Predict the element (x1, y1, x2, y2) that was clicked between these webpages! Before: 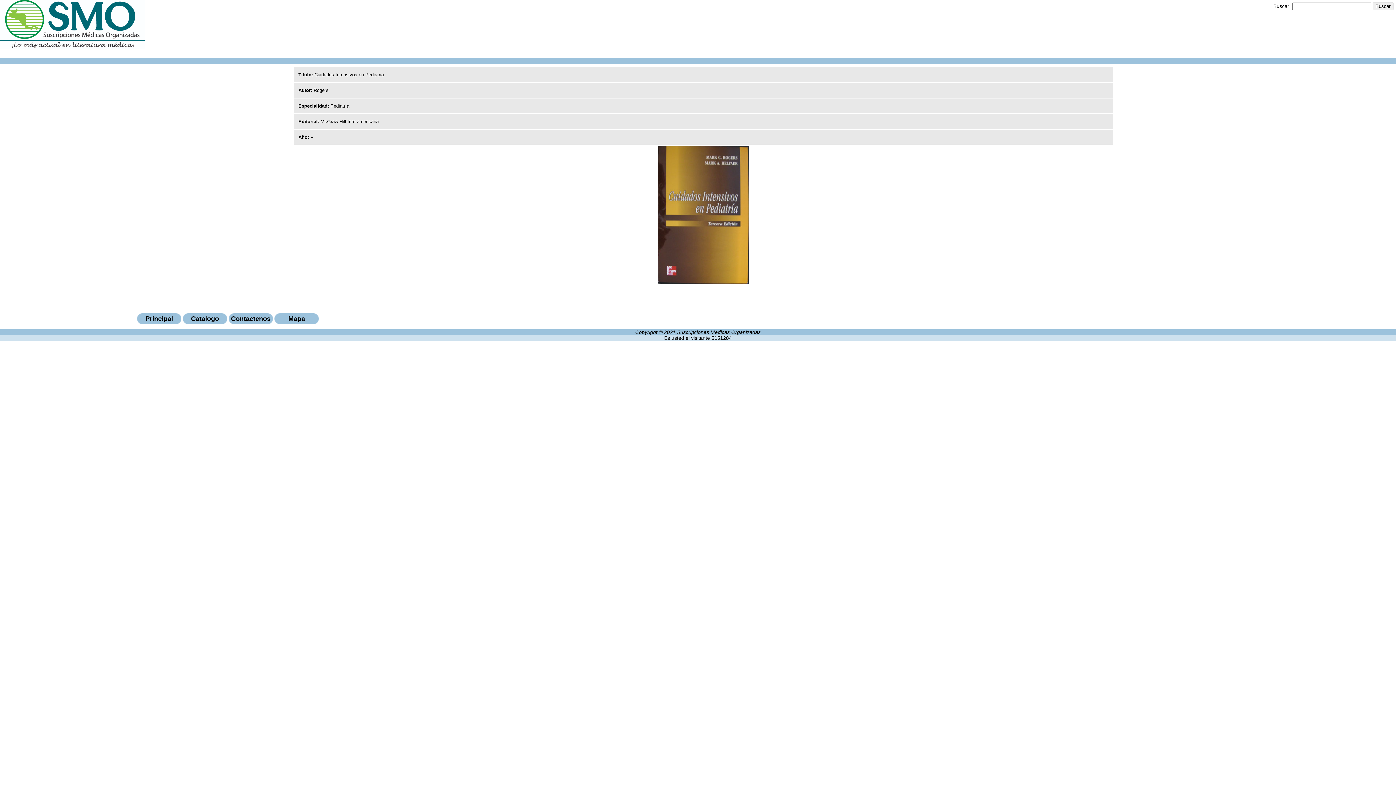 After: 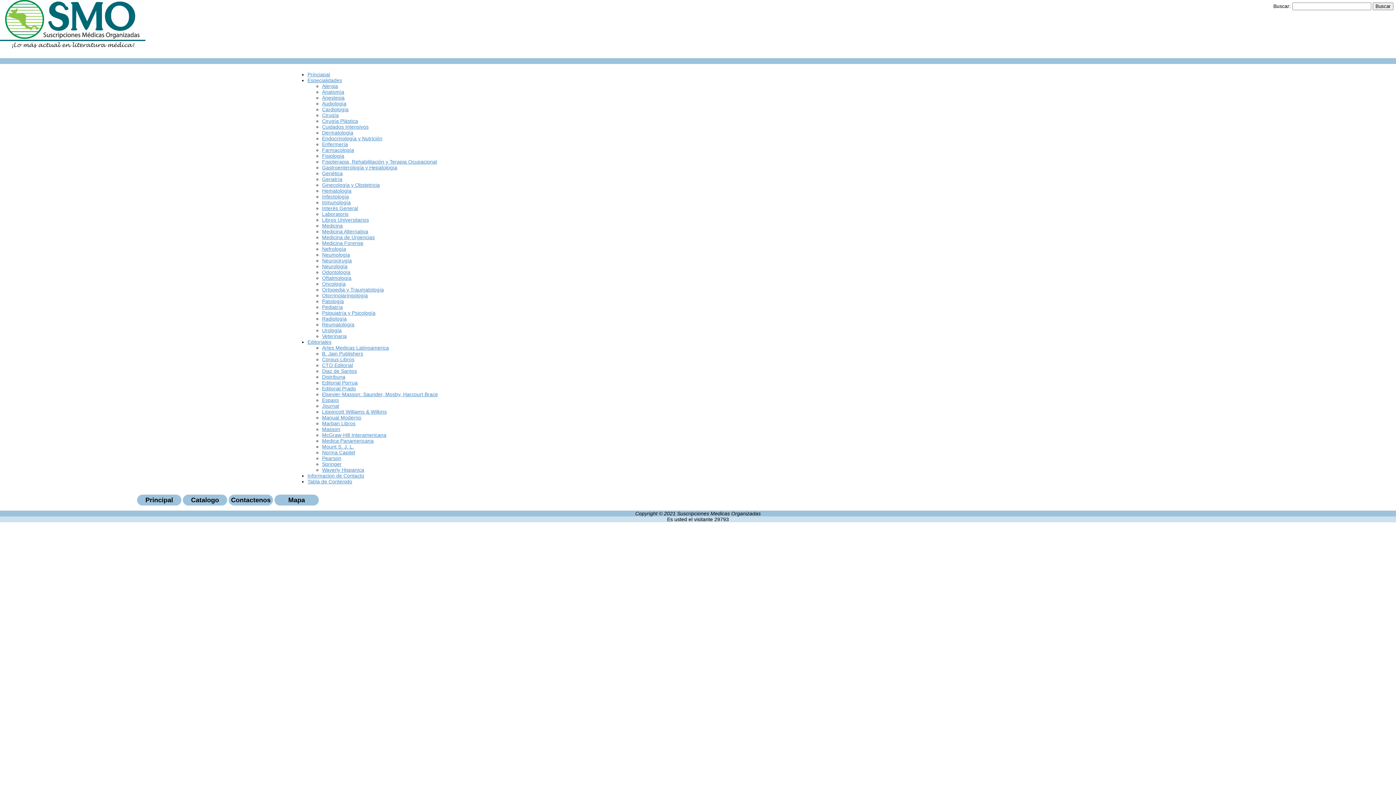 Action: bbox: (274, 313, 318, 324) label: Mapa